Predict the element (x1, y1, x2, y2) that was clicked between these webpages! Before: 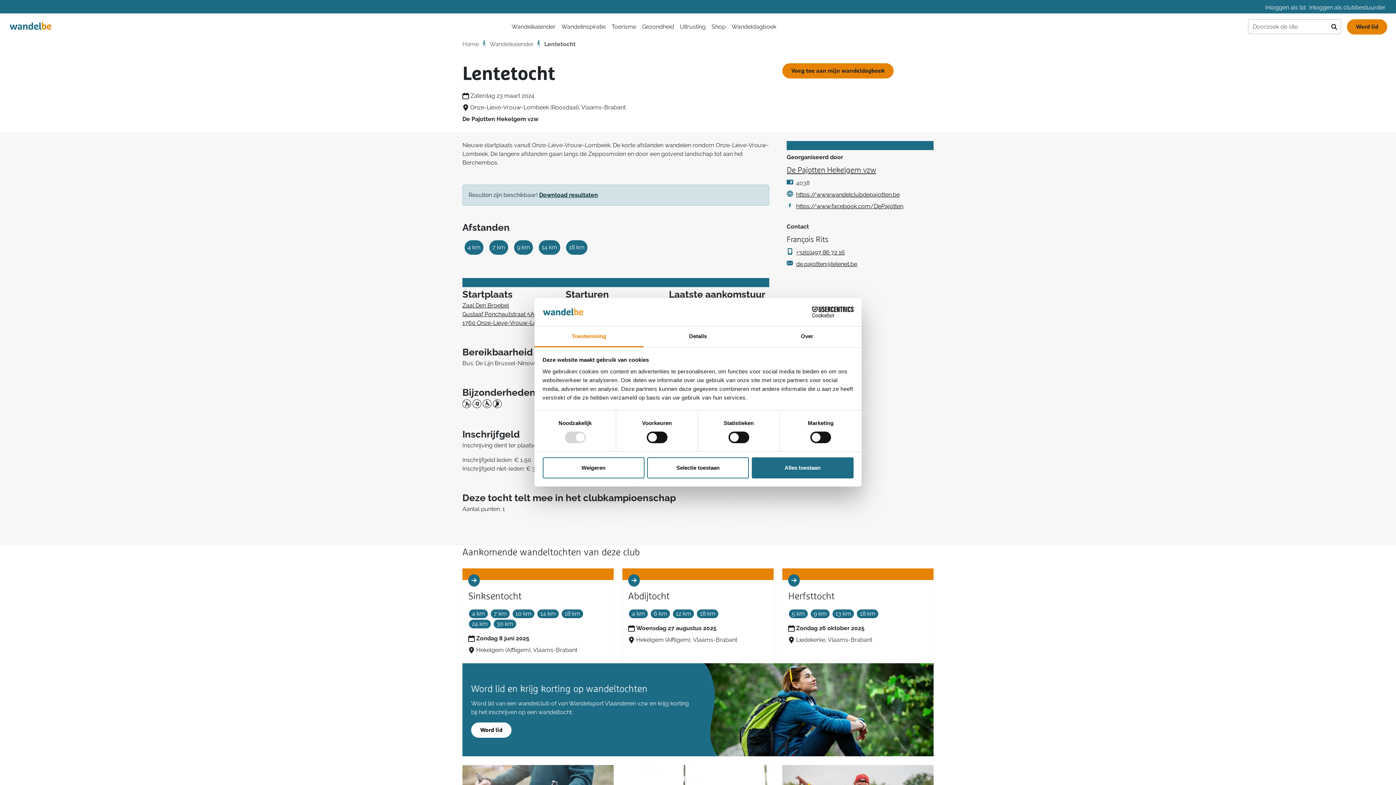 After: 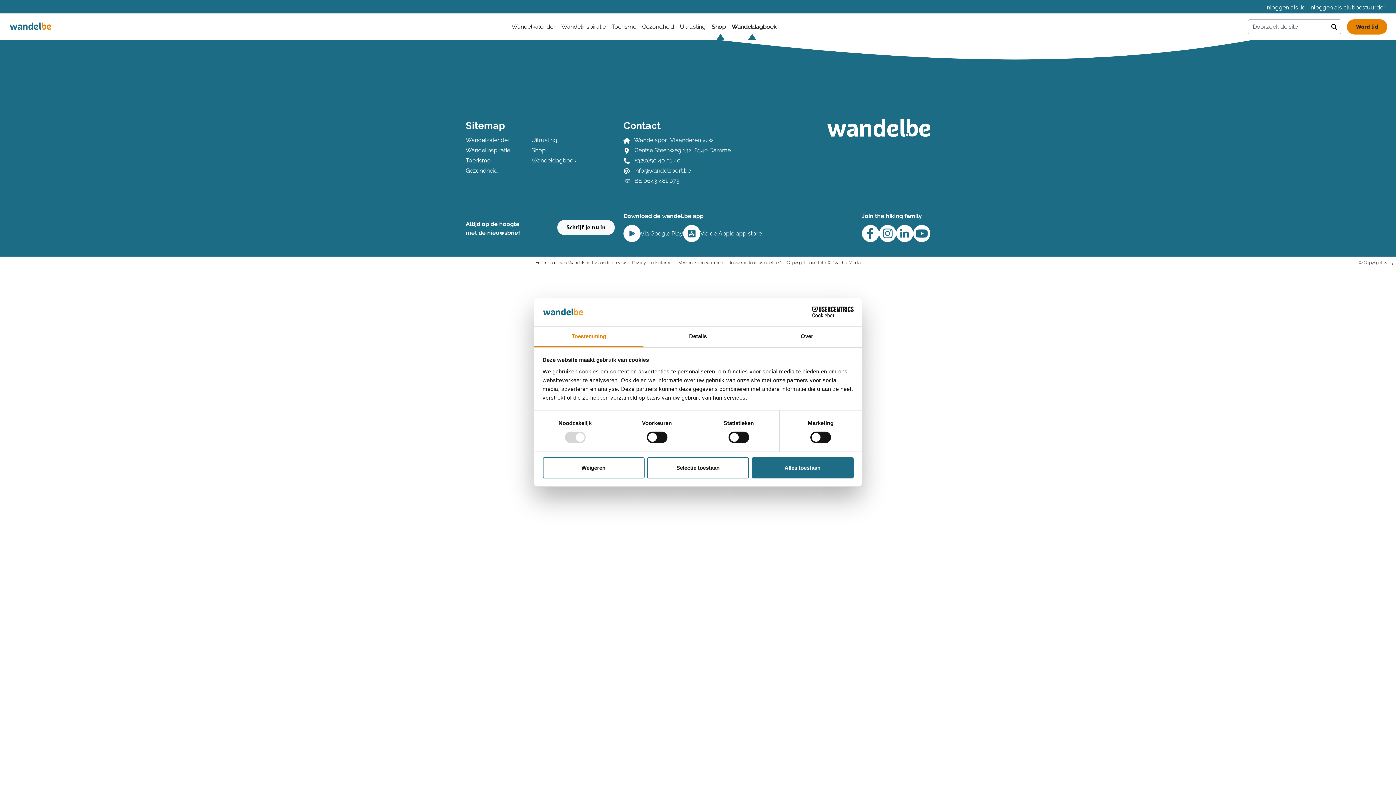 Action: bbox: (1327, 20, 1341, 32)